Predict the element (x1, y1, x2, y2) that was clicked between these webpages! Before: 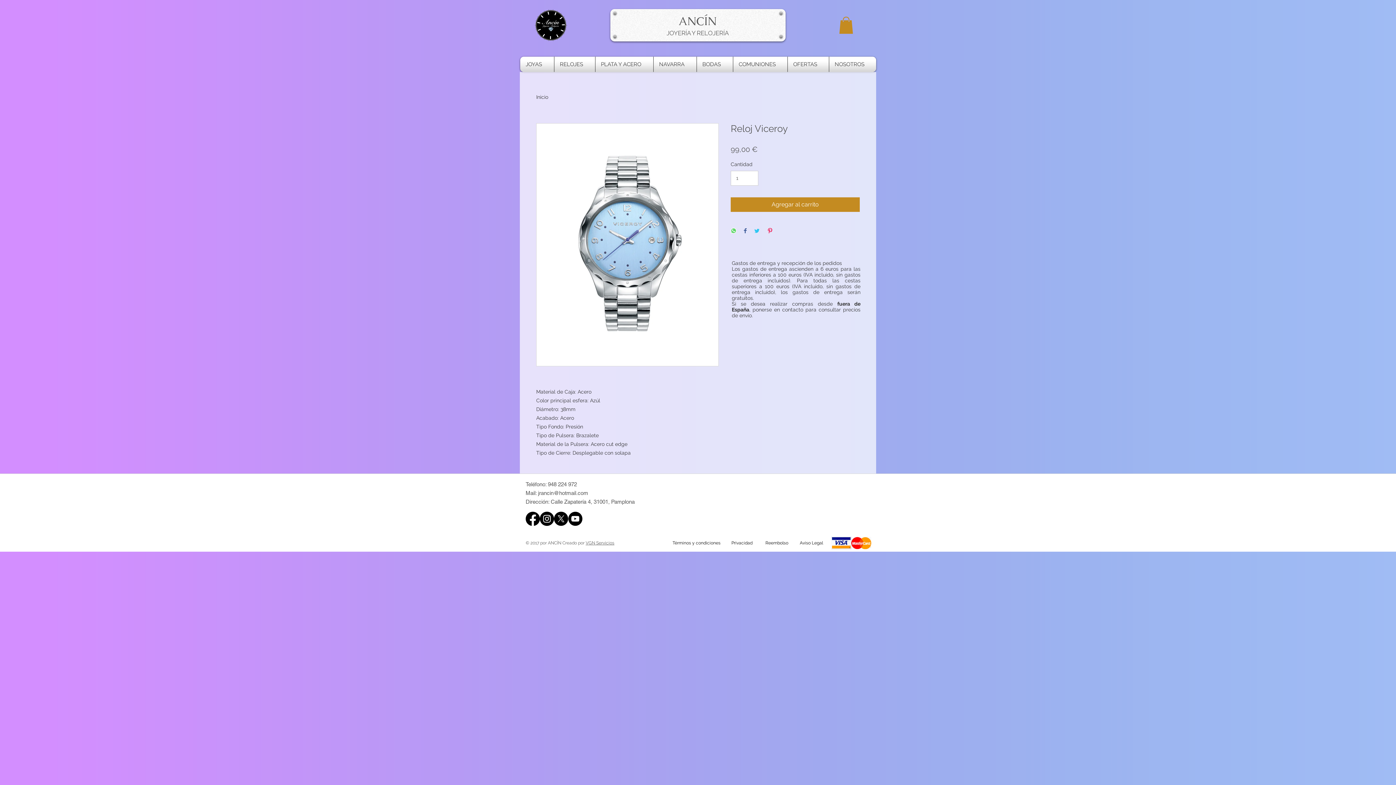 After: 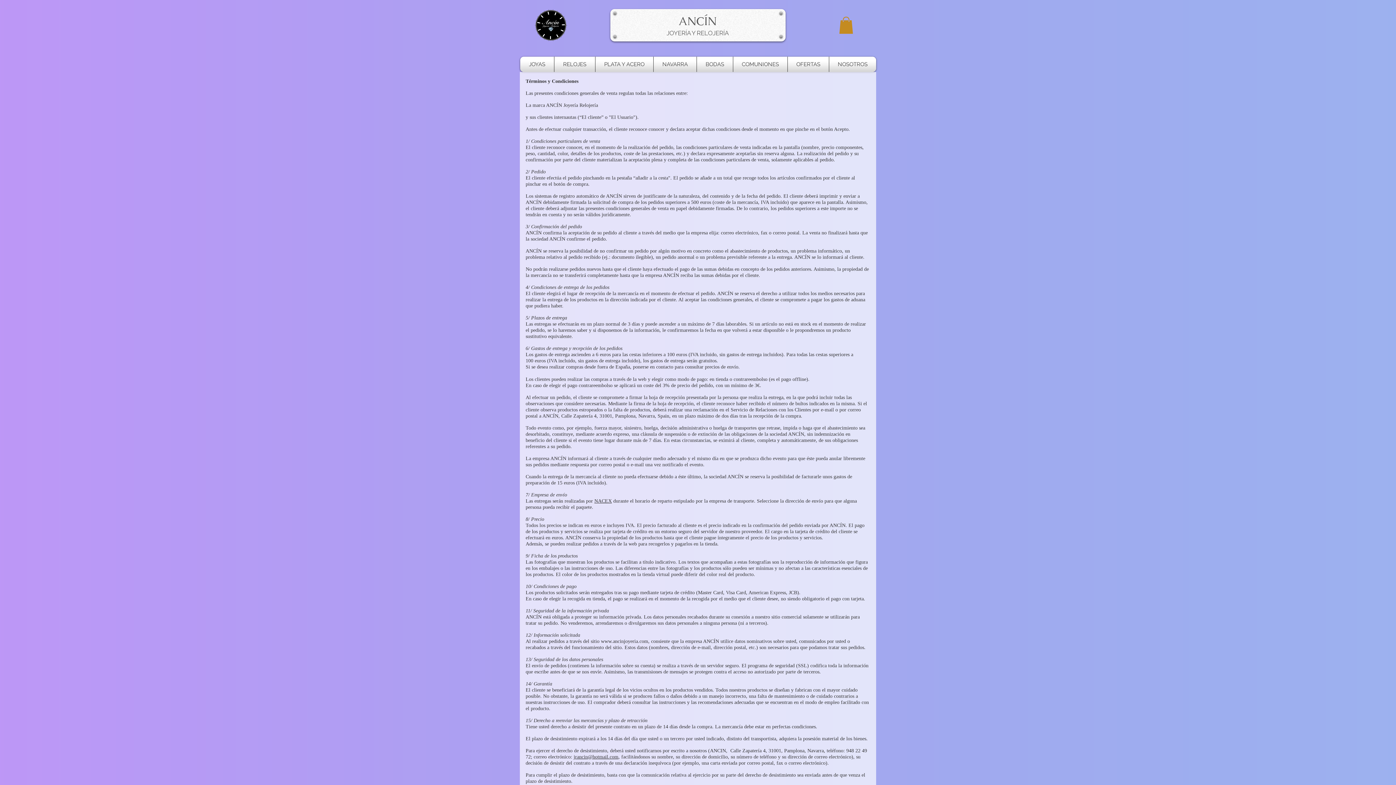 Action: bbox: (798, 539, 825, 547) label: Aviso Legal